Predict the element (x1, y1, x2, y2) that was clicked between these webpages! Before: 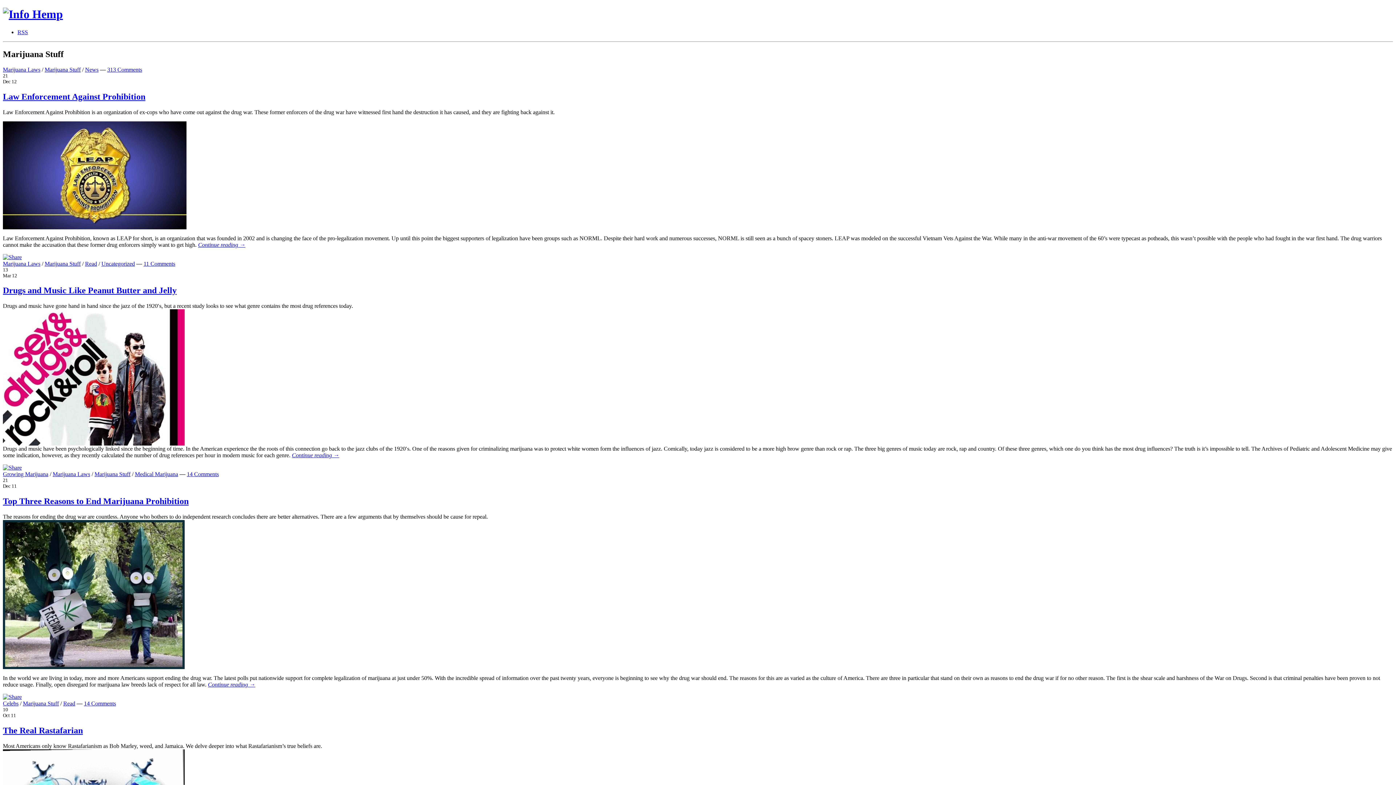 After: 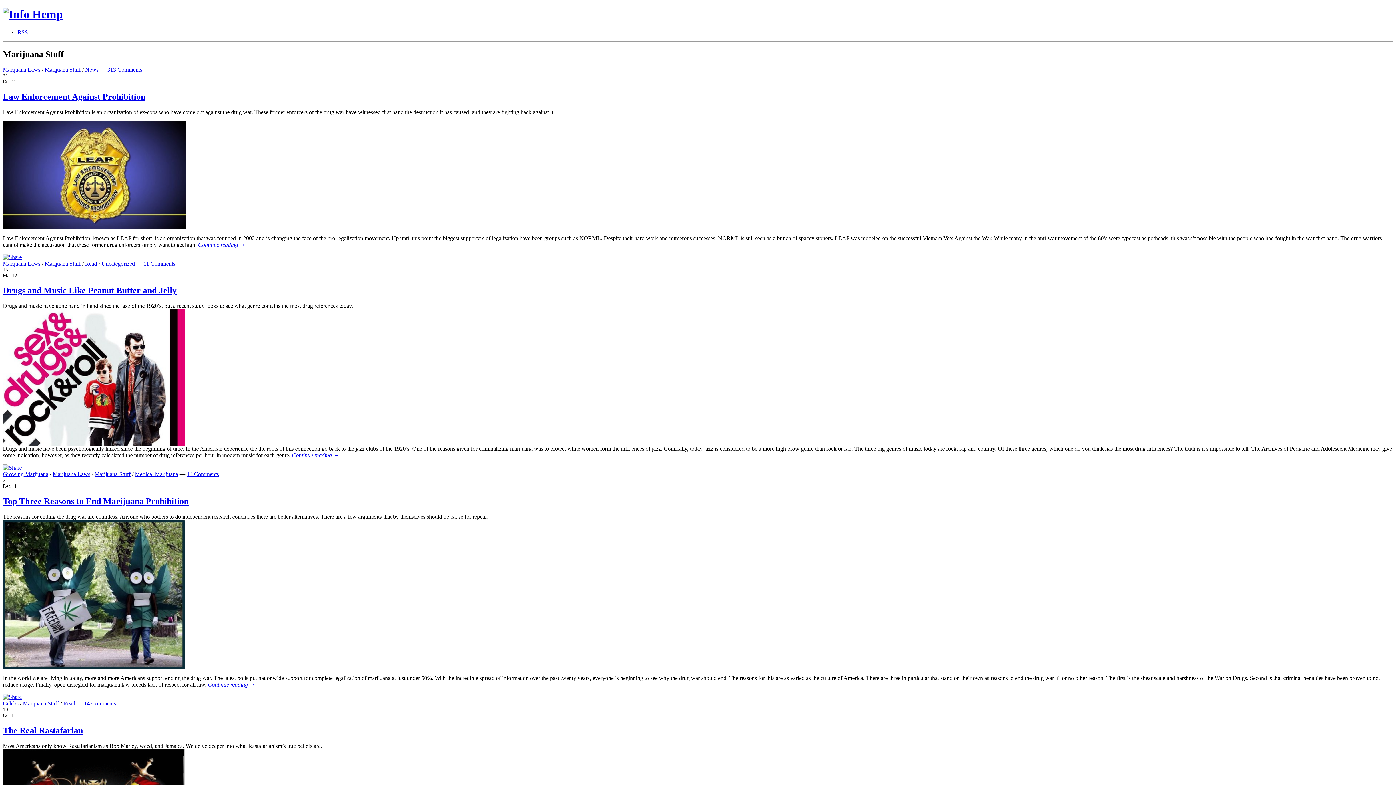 Action: label: Marijuana Stuff bbox: (22, 700, 58, 706)